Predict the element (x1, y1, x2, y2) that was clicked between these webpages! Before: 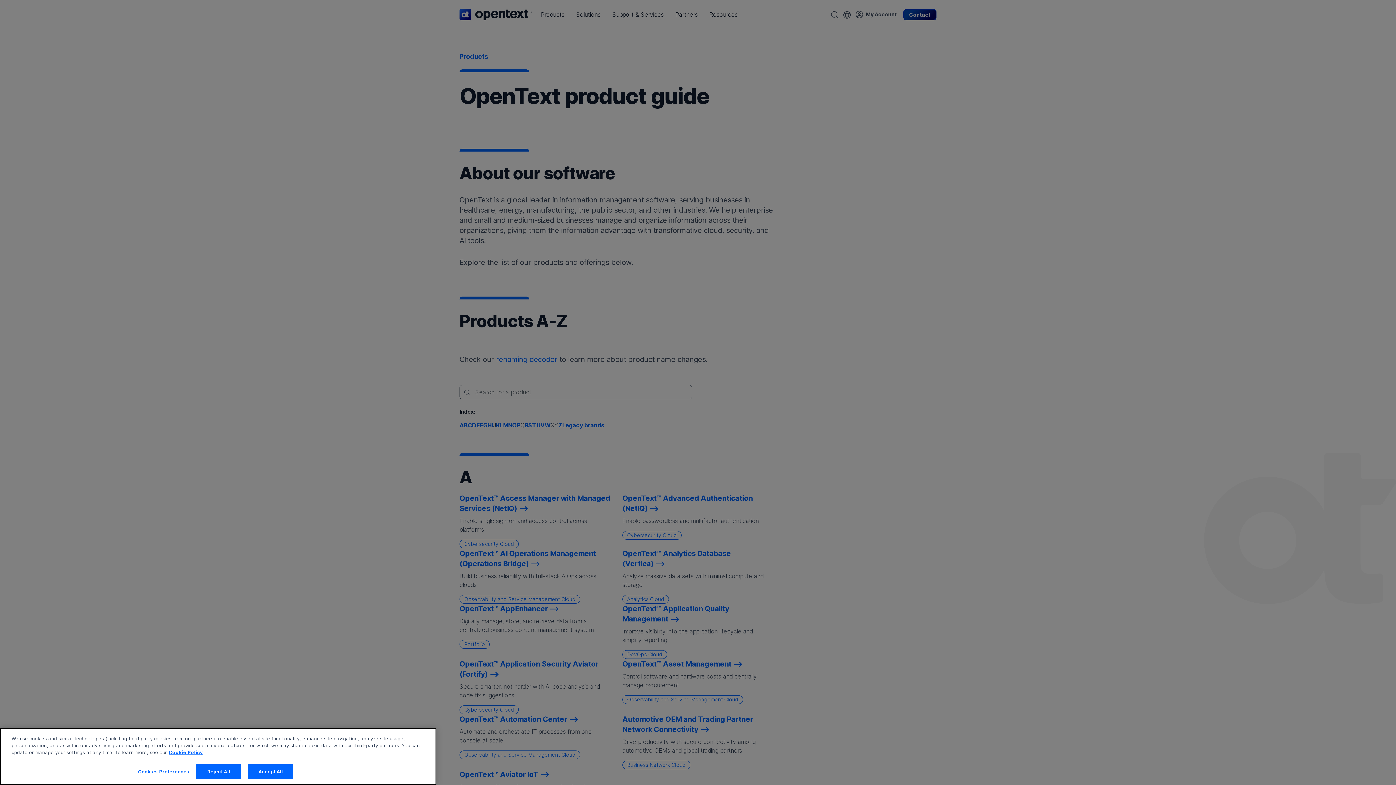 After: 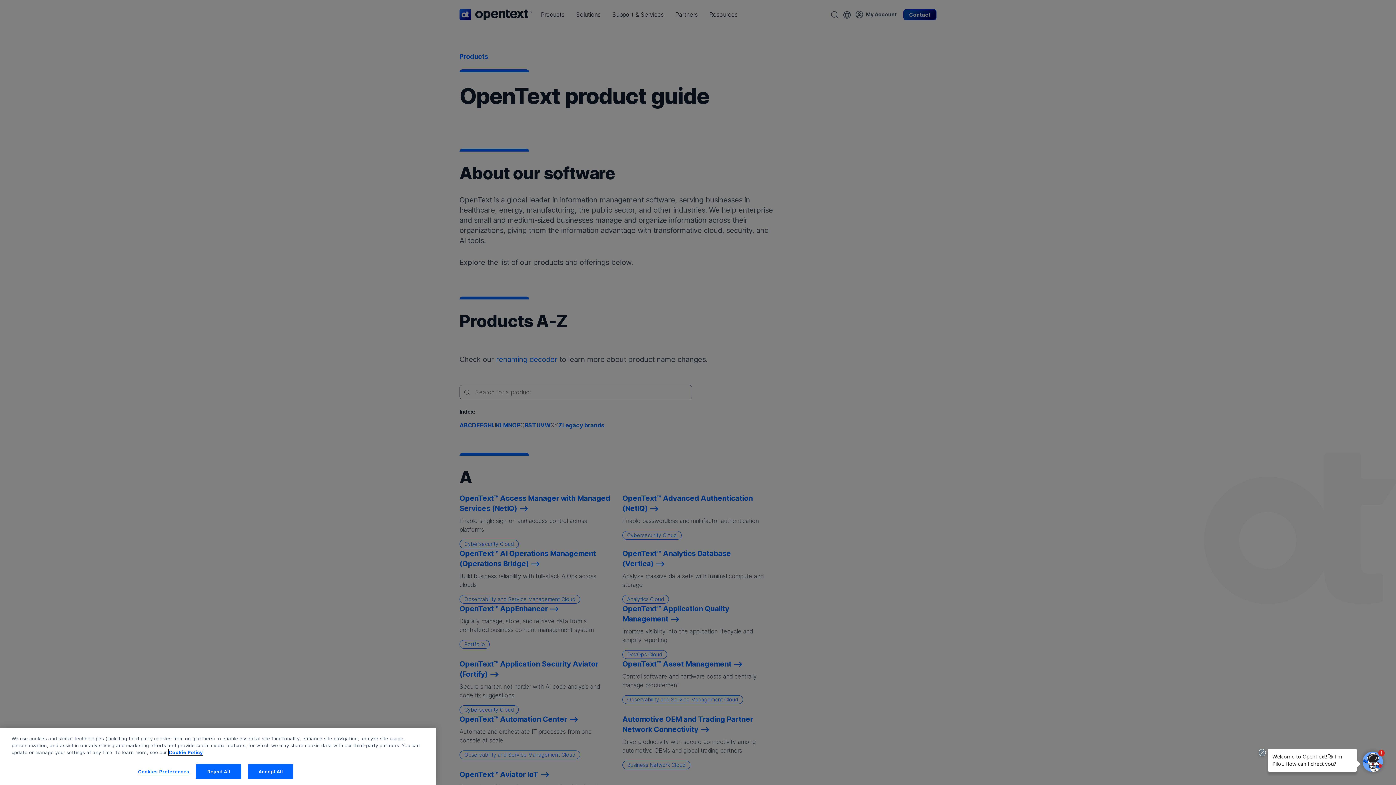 Action: bbox: (168, 749, 202, 755) label: More information about your privacy, opens in a new tab